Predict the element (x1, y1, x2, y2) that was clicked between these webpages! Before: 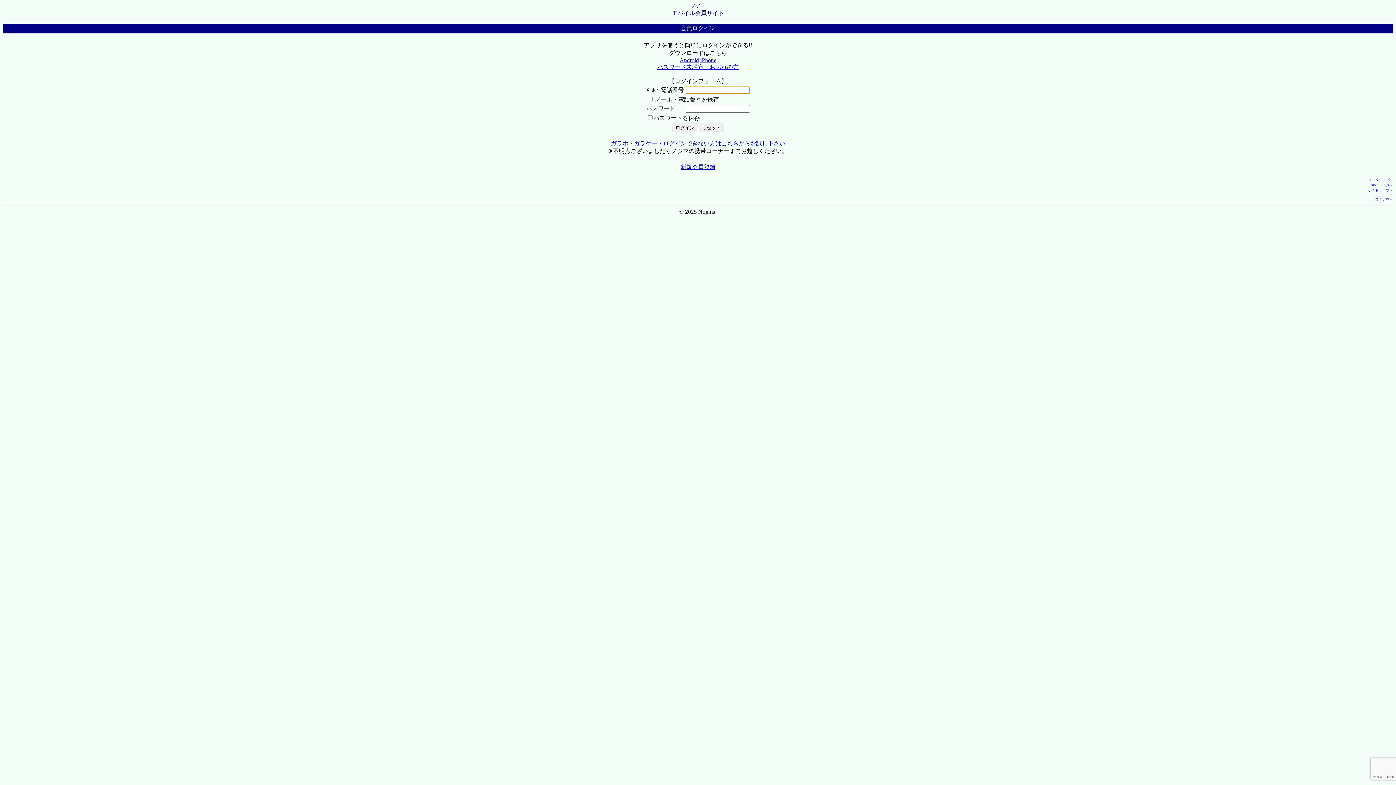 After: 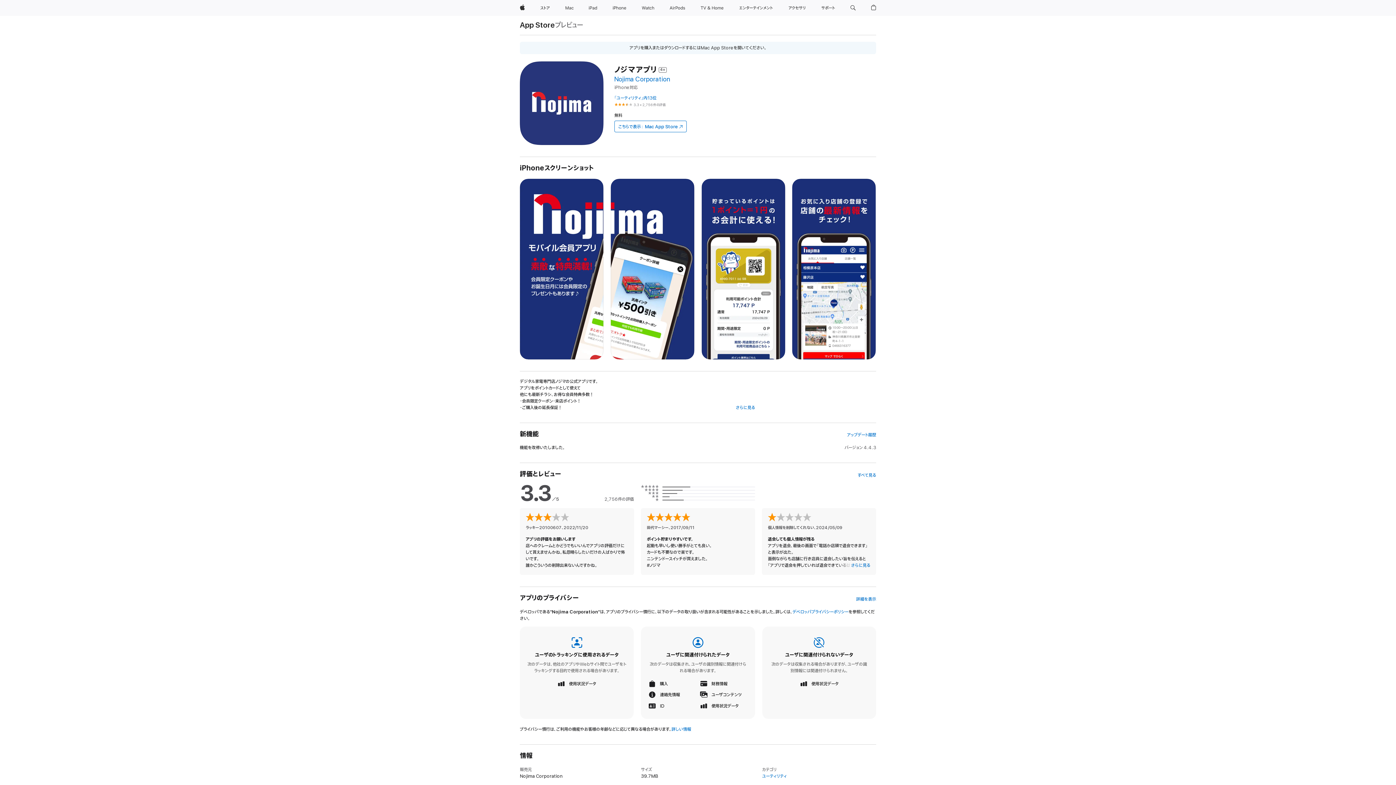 Action: label: iPhone bbox: (700, 57, 716, 63)